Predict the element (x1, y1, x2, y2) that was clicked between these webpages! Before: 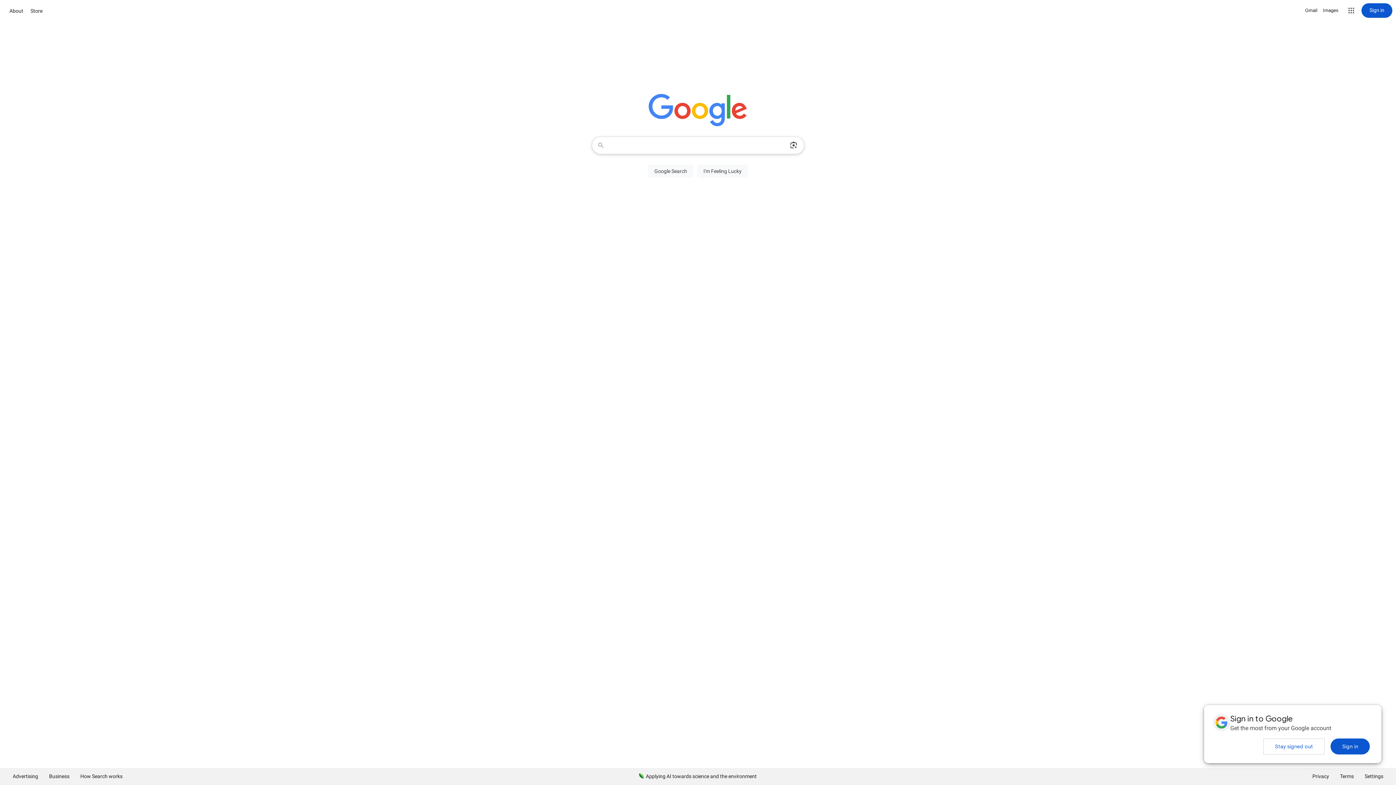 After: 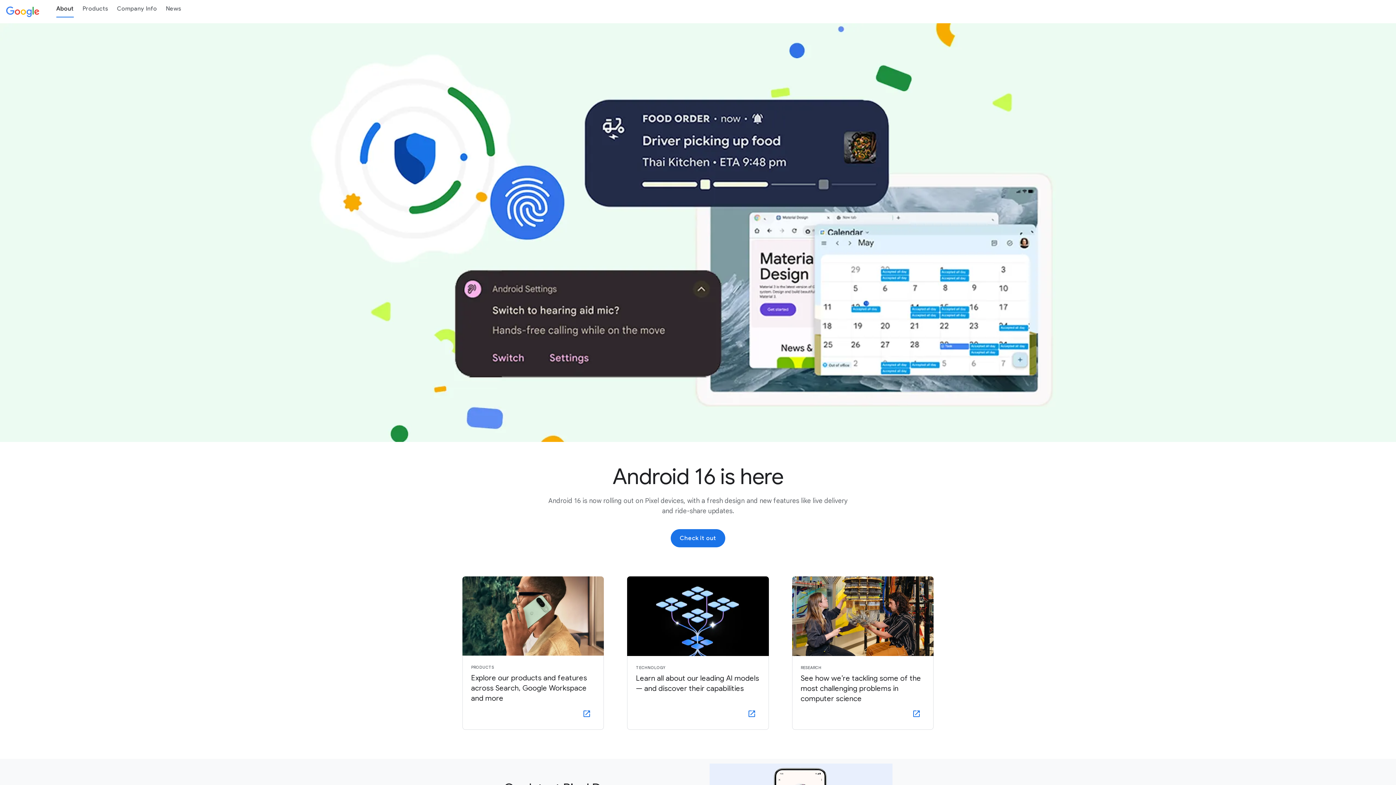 Action: label: About bbox: (7, 6, 25, 15)